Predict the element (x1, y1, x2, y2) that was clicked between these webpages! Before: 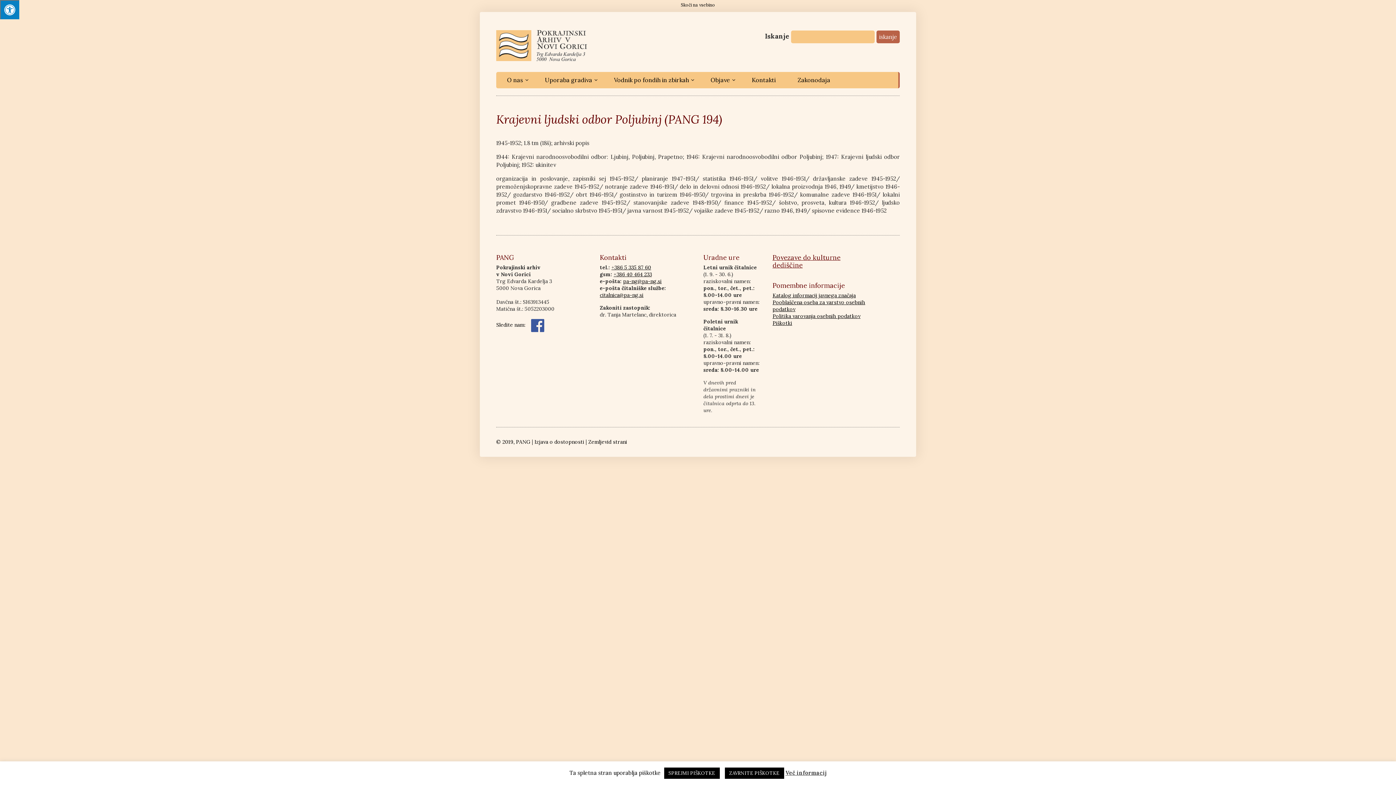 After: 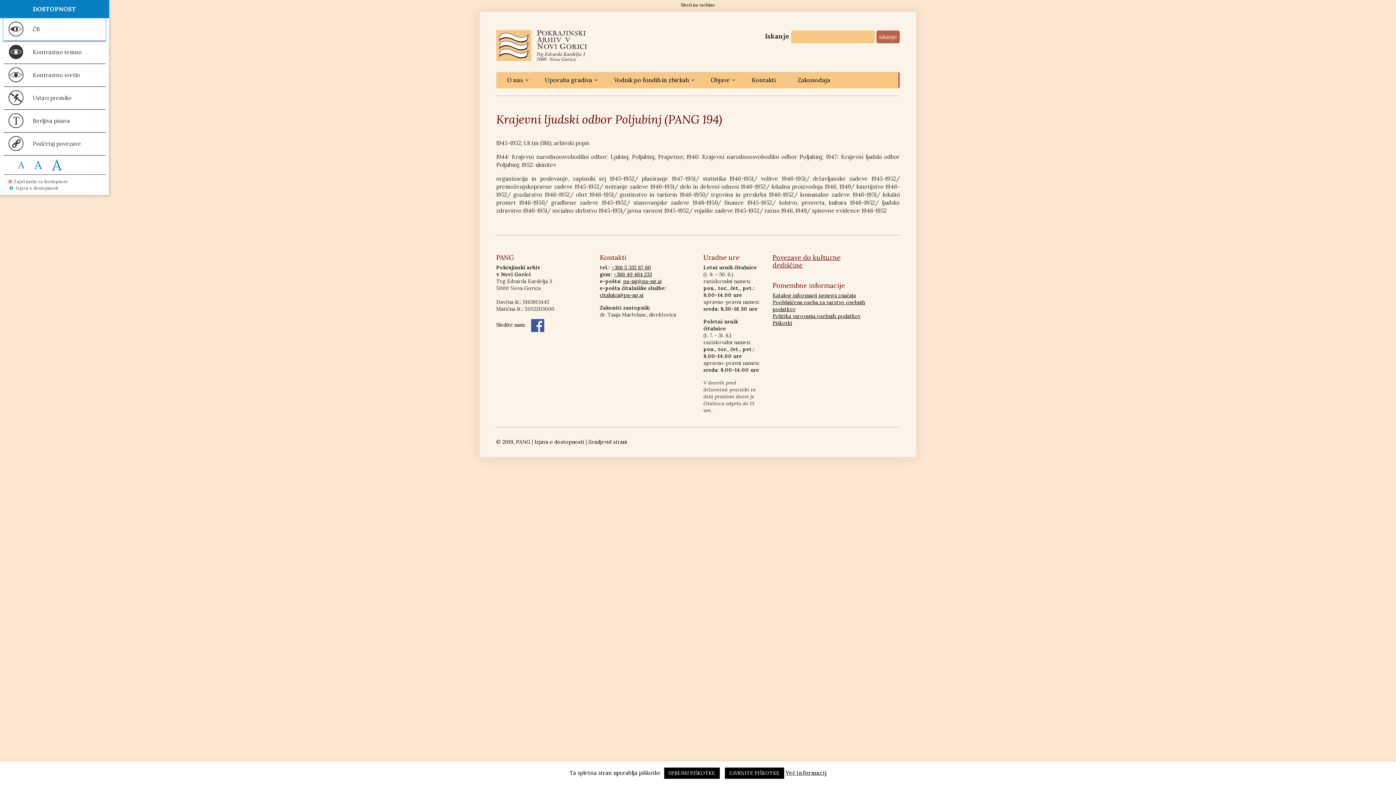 Action: bbox: (0, 0, 19, 19) label: Pritisnite ALT + A za odpiranje menija.